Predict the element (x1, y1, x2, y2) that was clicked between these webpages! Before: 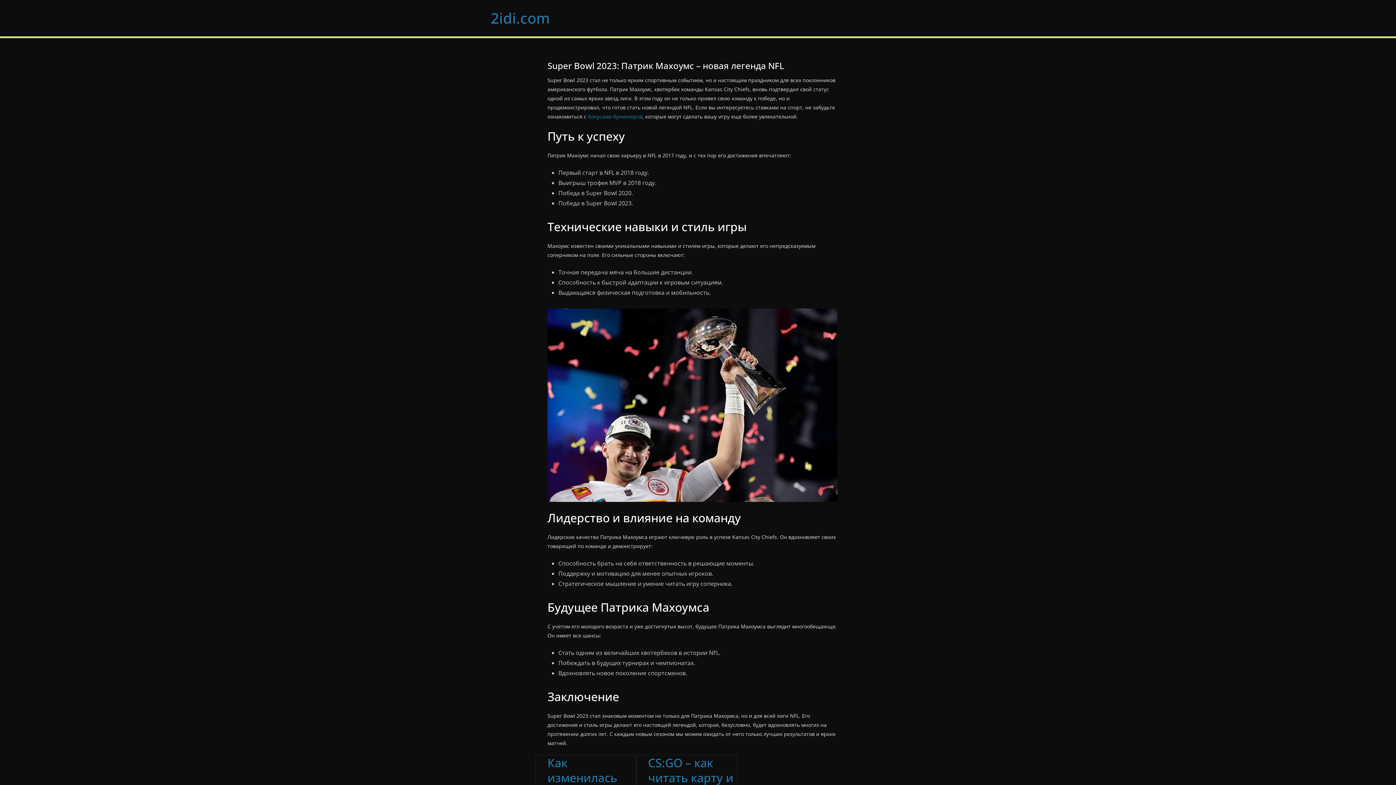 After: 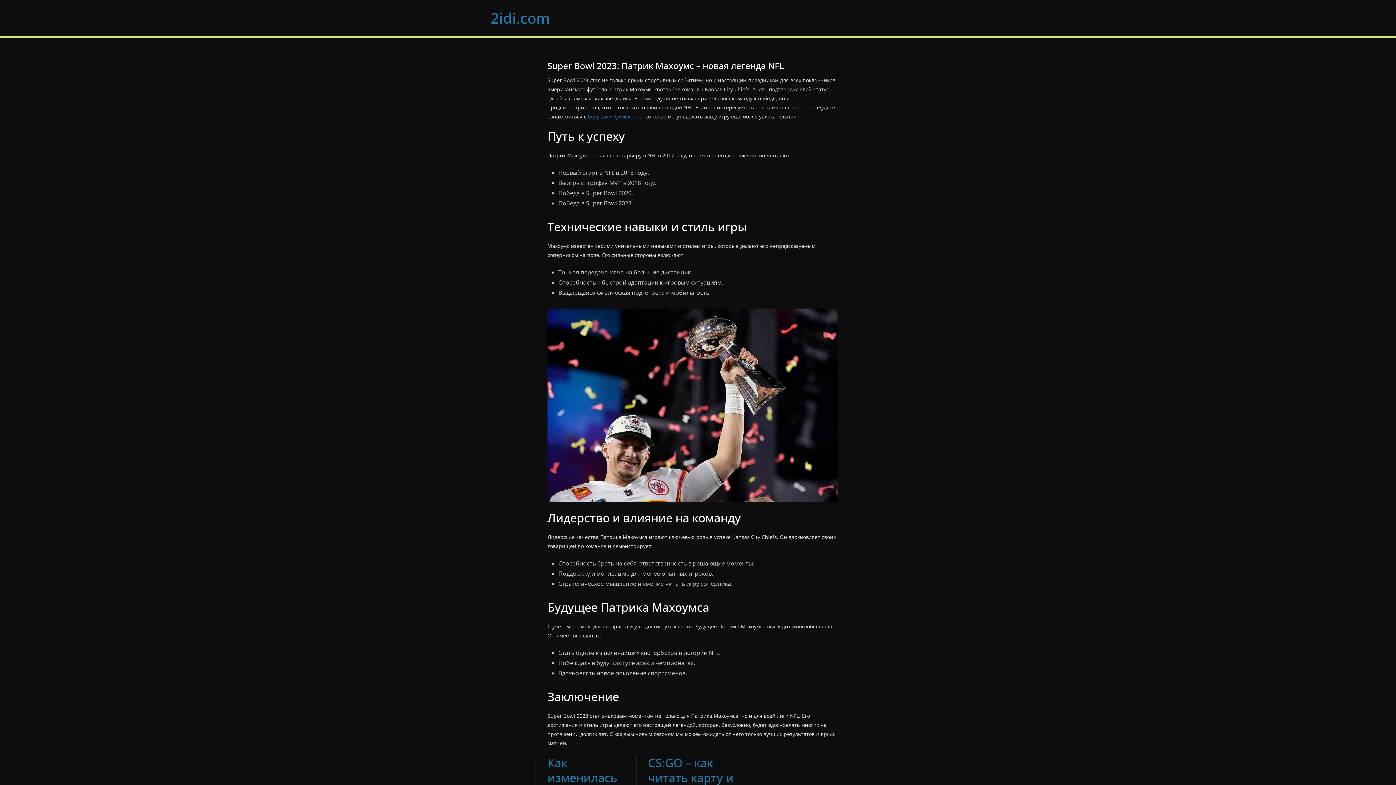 Action: label: бонусами букмекеров bbox: (588, 113, 642, 120)